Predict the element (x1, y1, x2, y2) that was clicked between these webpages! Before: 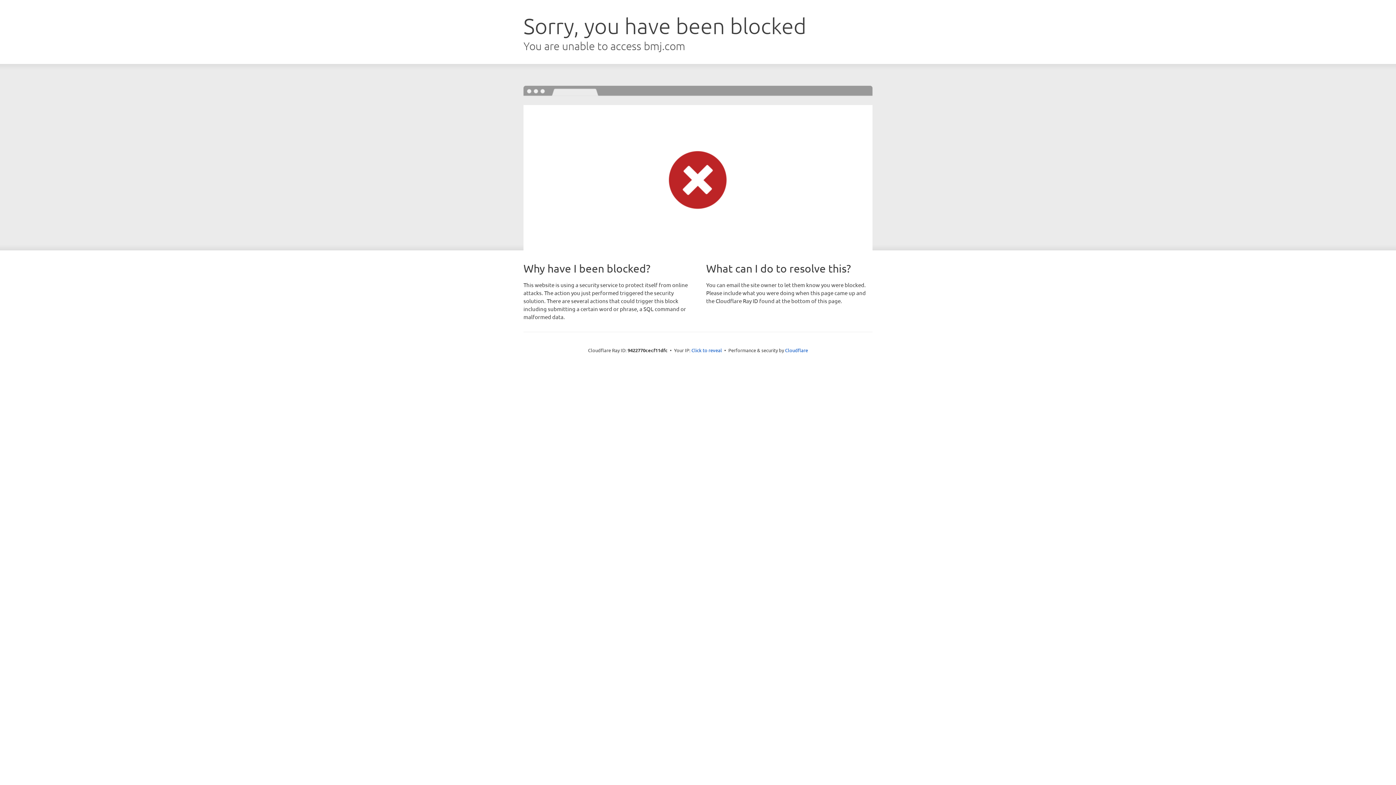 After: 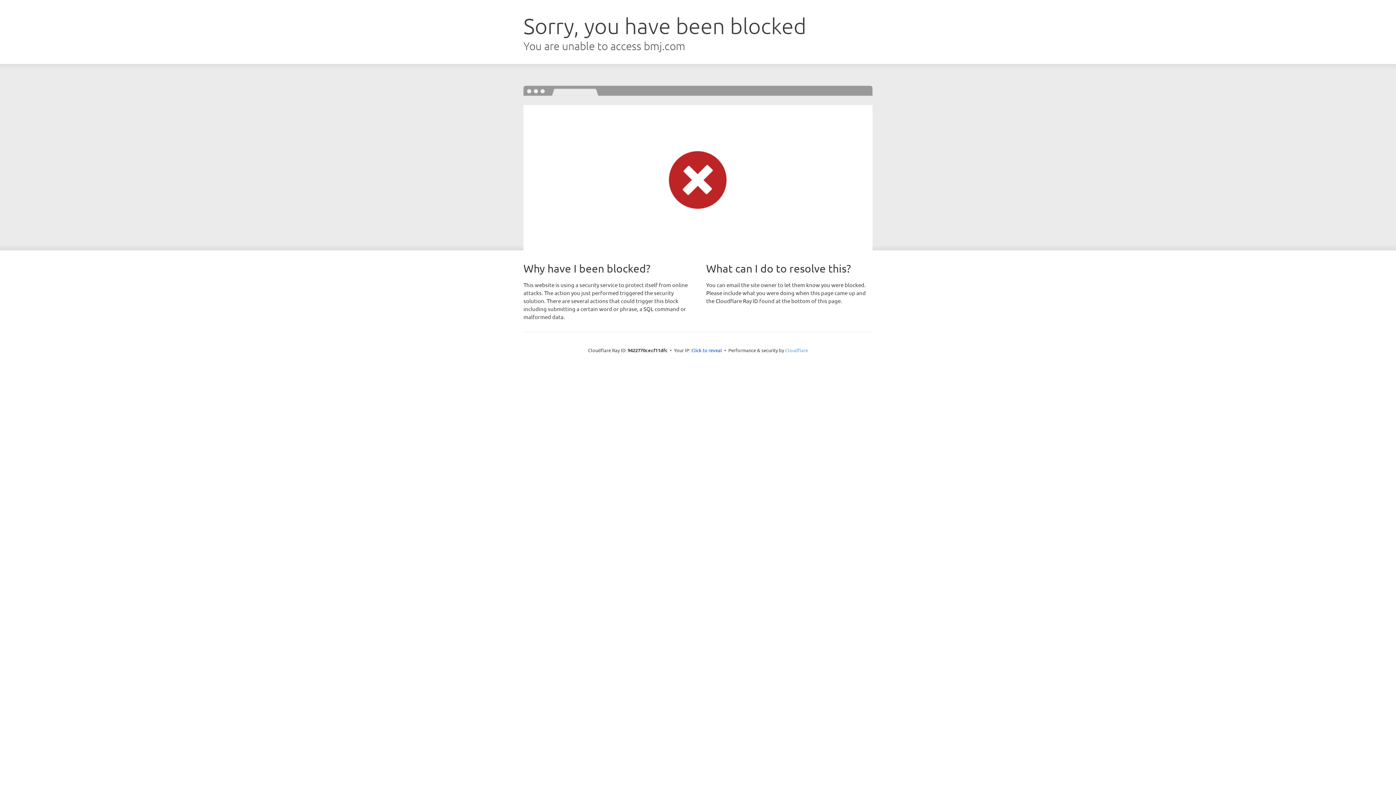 Action: bbox: (785, 347, 808, 353) label: Cloudflare